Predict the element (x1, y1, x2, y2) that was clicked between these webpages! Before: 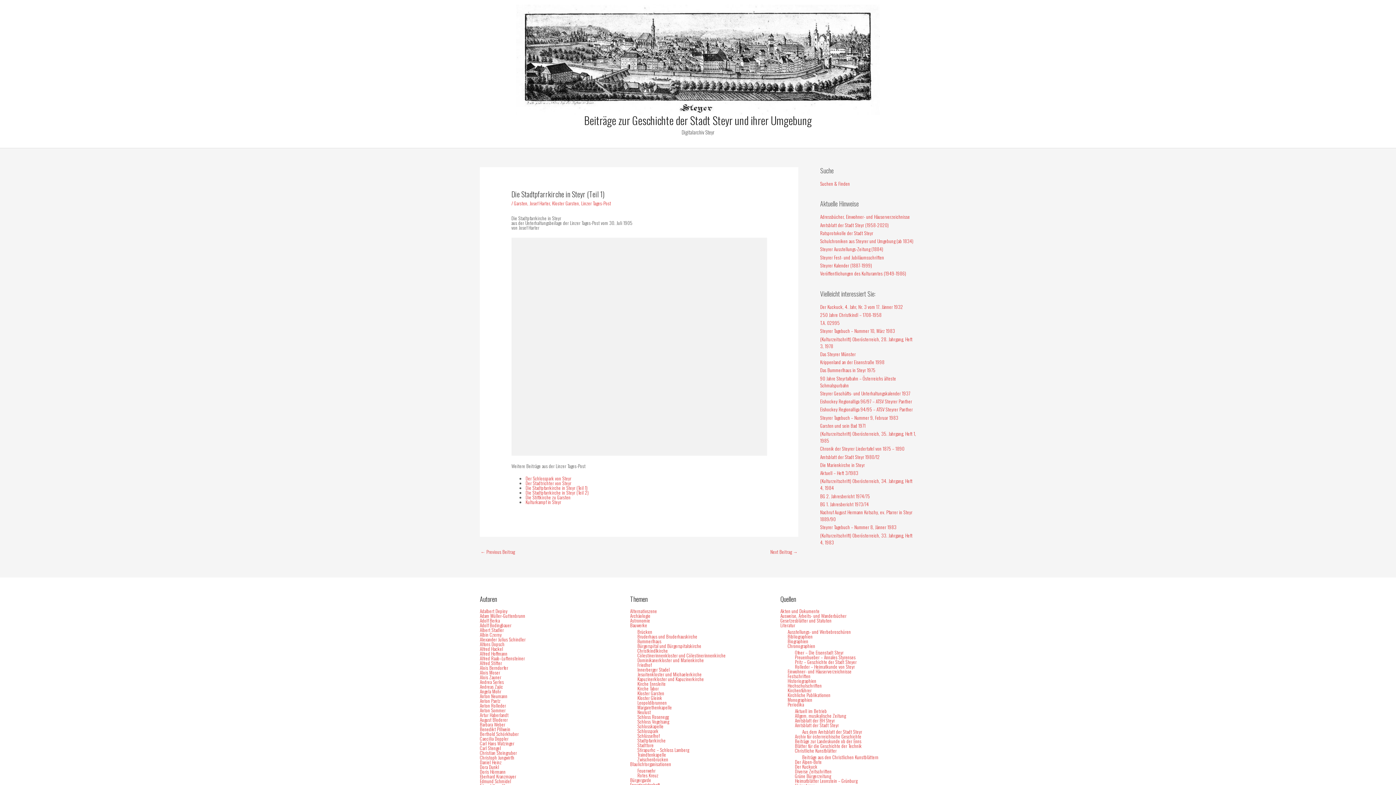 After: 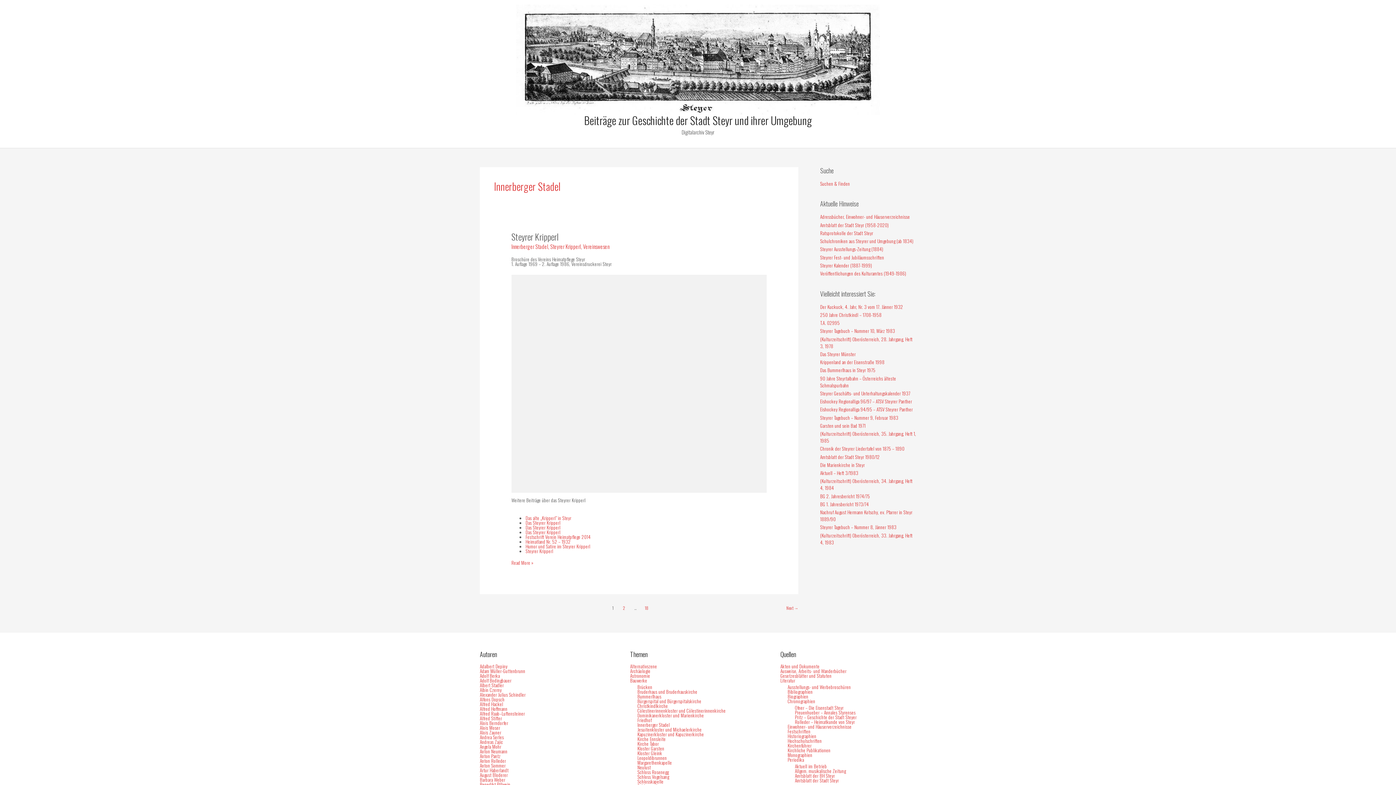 Action: label: Innerberger Stadel bbox: (637, 666, 669, 673)